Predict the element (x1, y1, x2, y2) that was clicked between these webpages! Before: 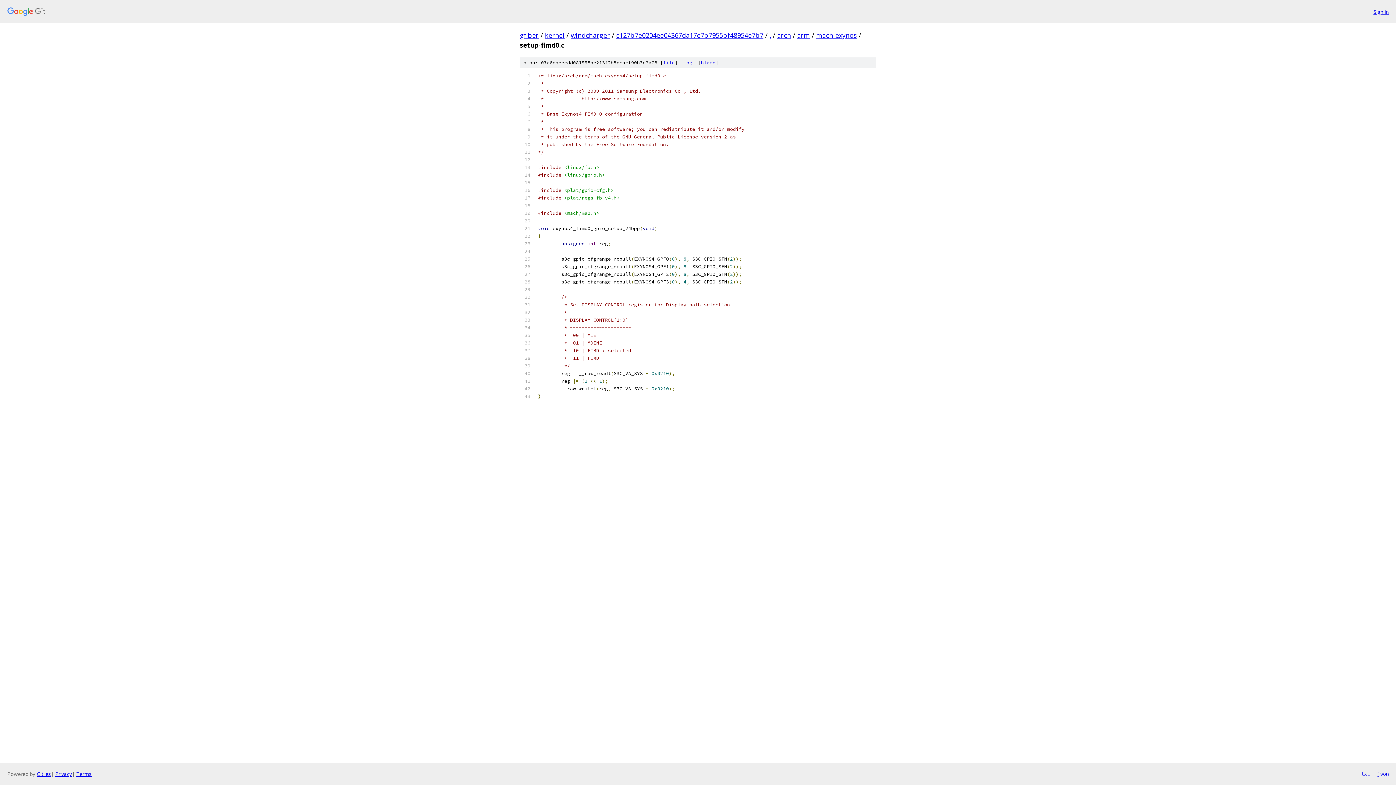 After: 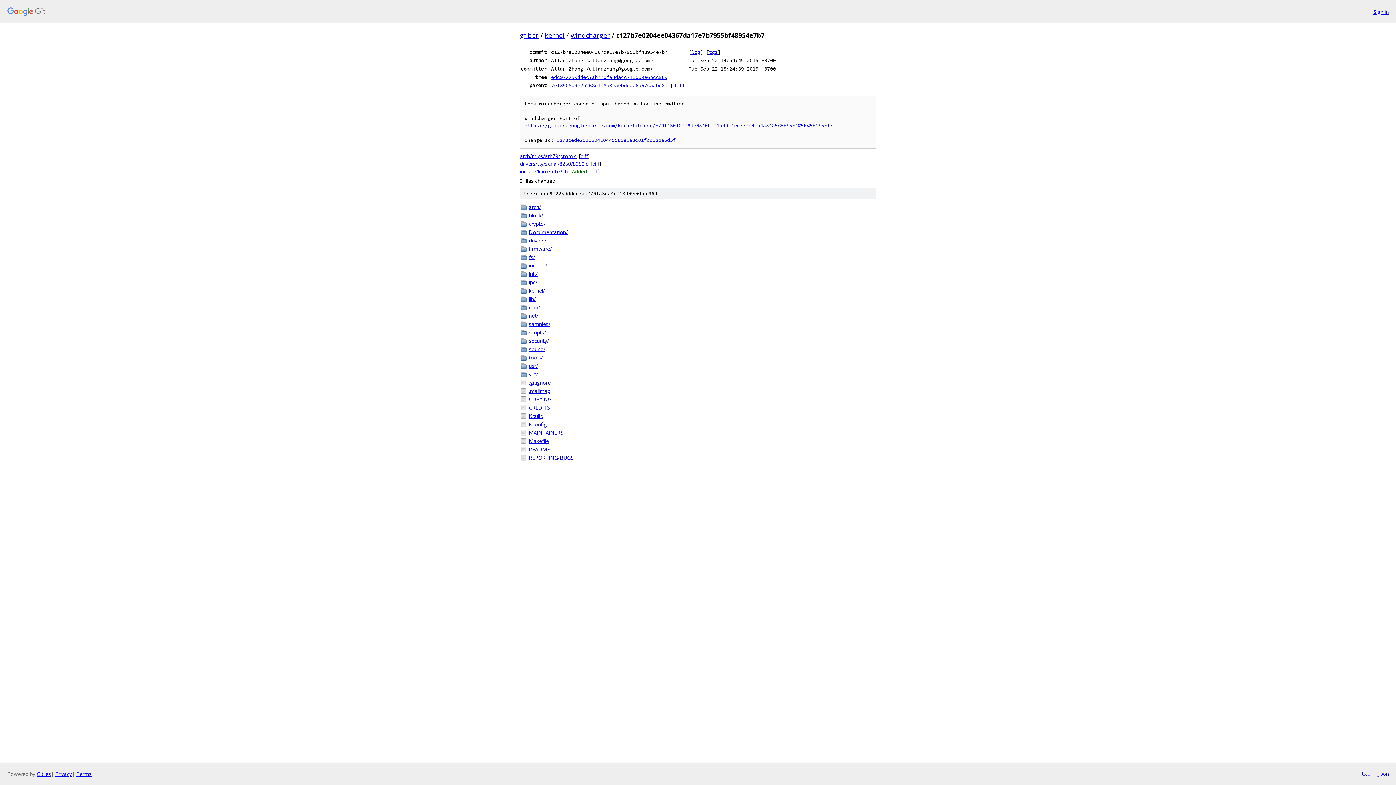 Action: label: c127b7e0204ee04367da17e7b7955bf48954e7b7 bbox: (616, 30, 763, 39)